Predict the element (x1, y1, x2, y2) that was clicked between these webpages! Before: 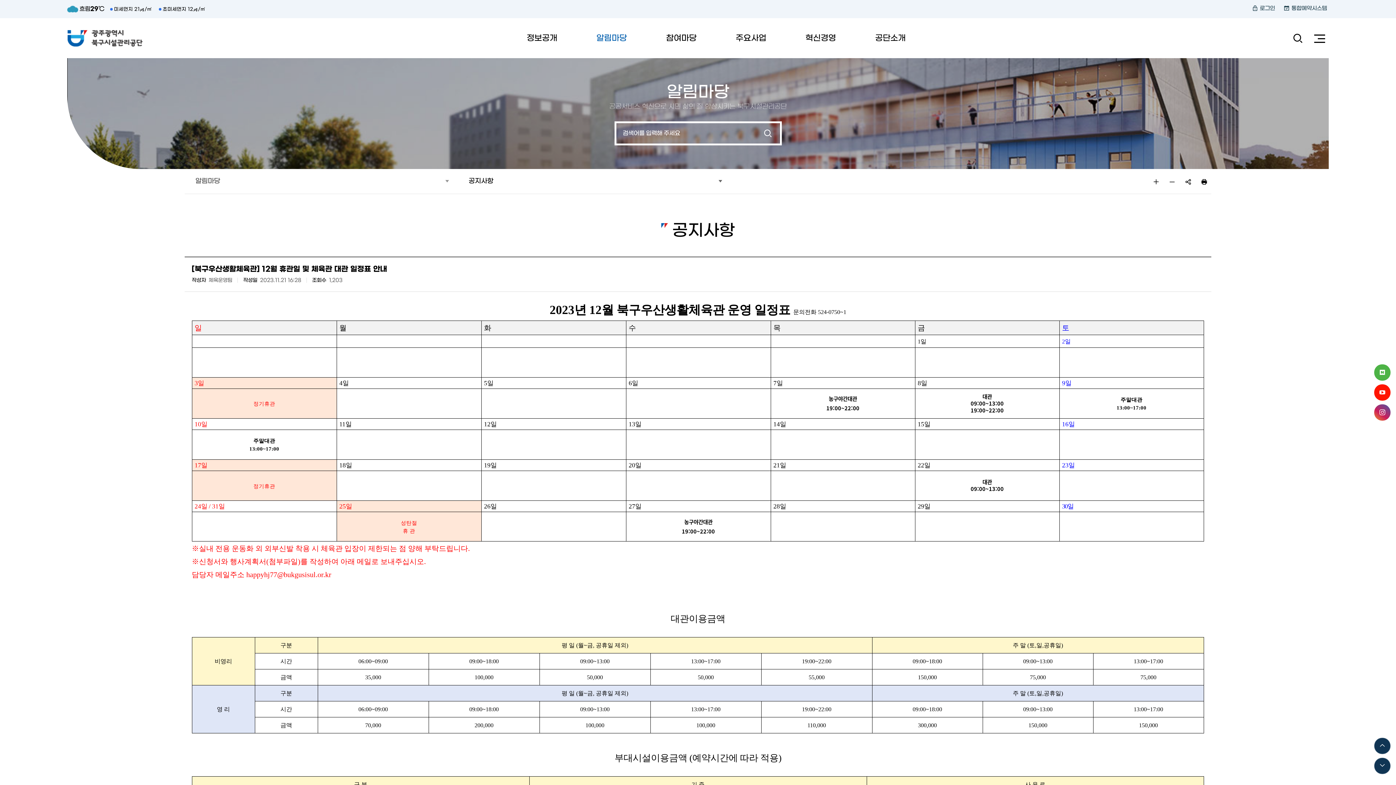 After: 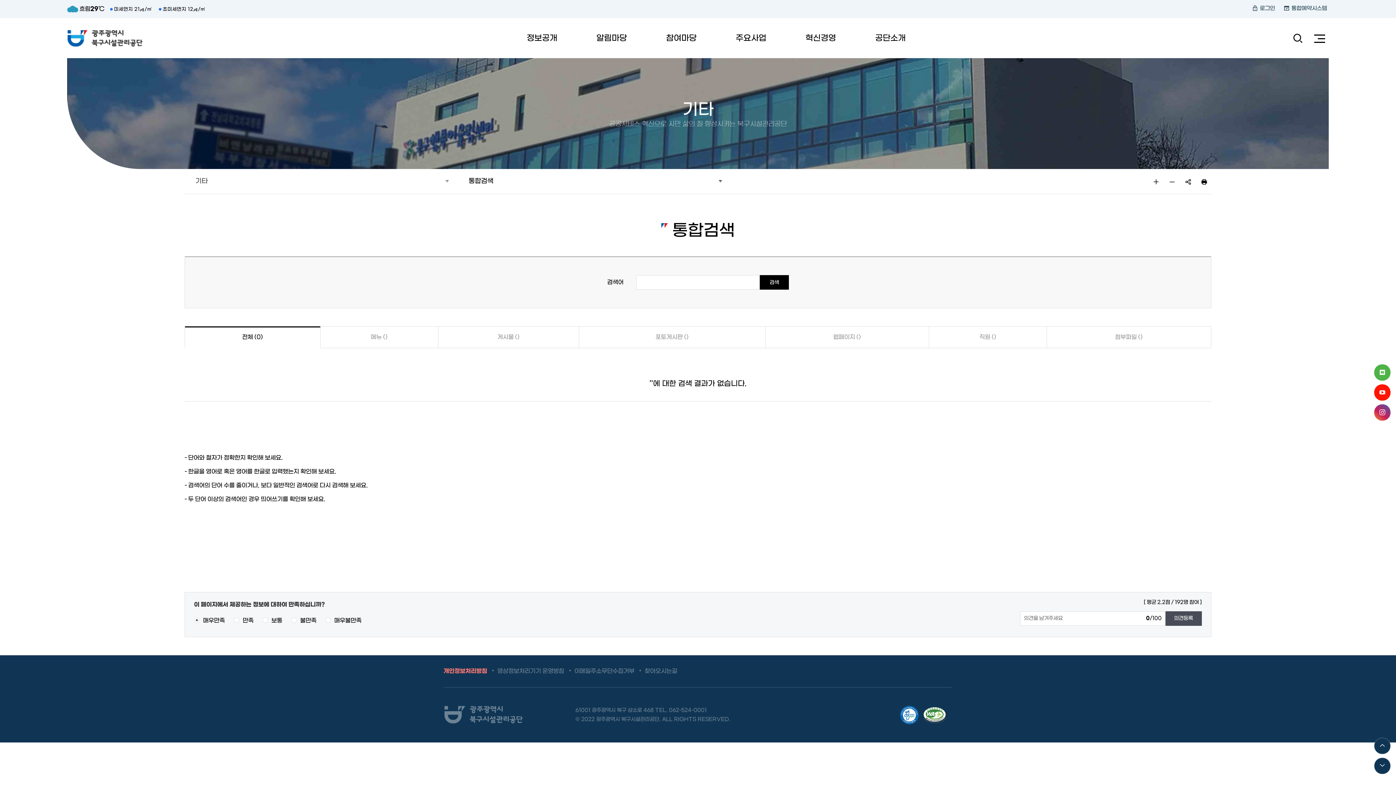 Action: bbox: (1289, 29, 1307, 47) label: 검색